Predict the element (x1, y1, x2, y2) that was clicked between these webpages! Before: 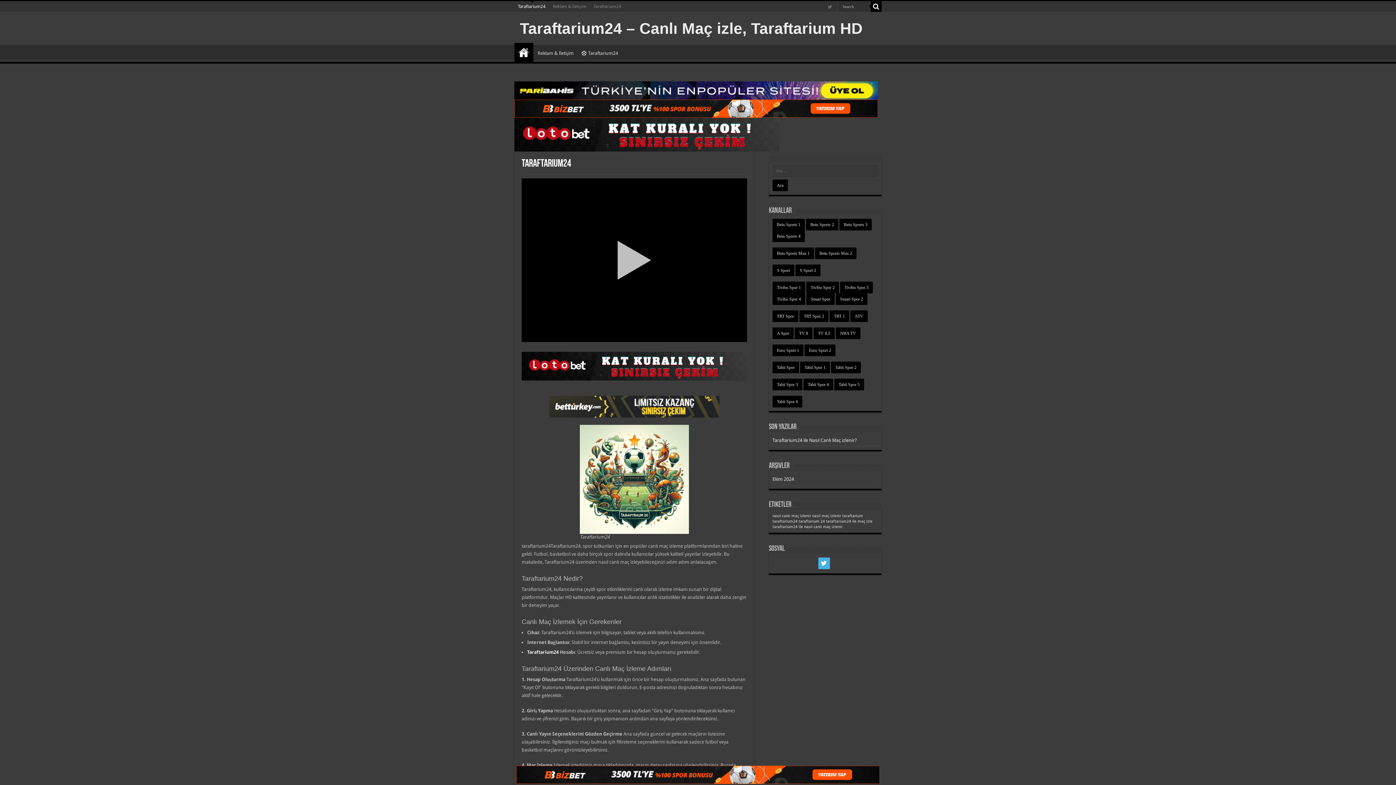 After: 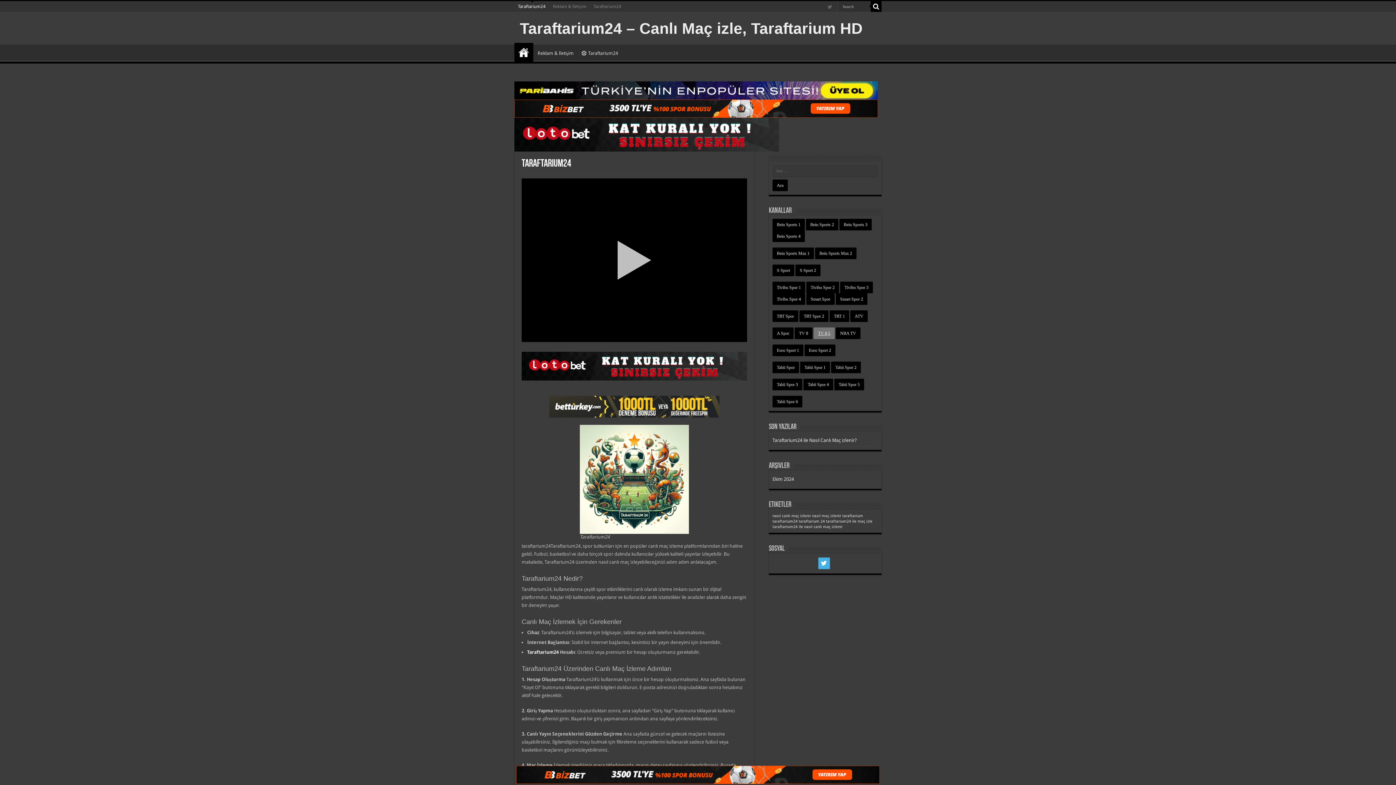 Action: bbox: (813, 327, 834, 339) label: TV 8,5